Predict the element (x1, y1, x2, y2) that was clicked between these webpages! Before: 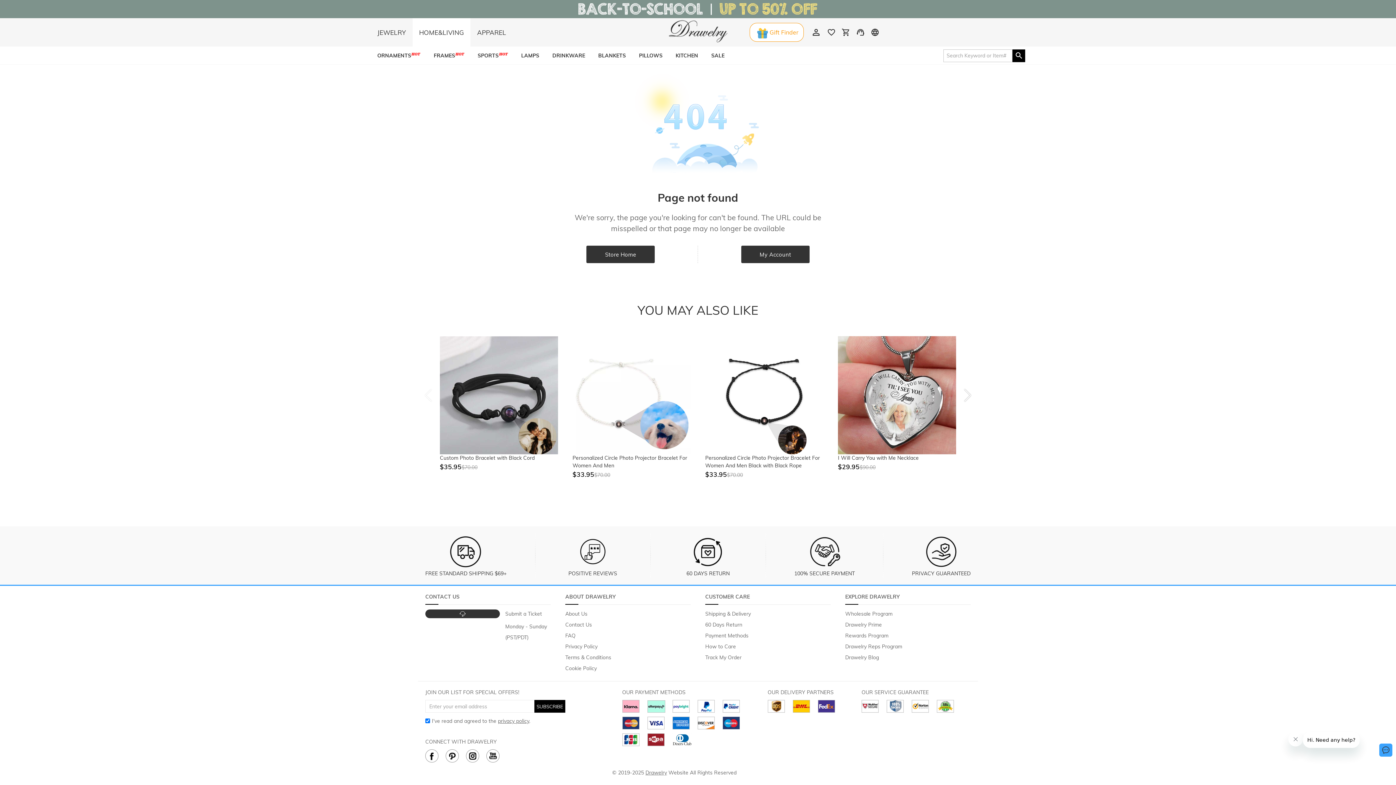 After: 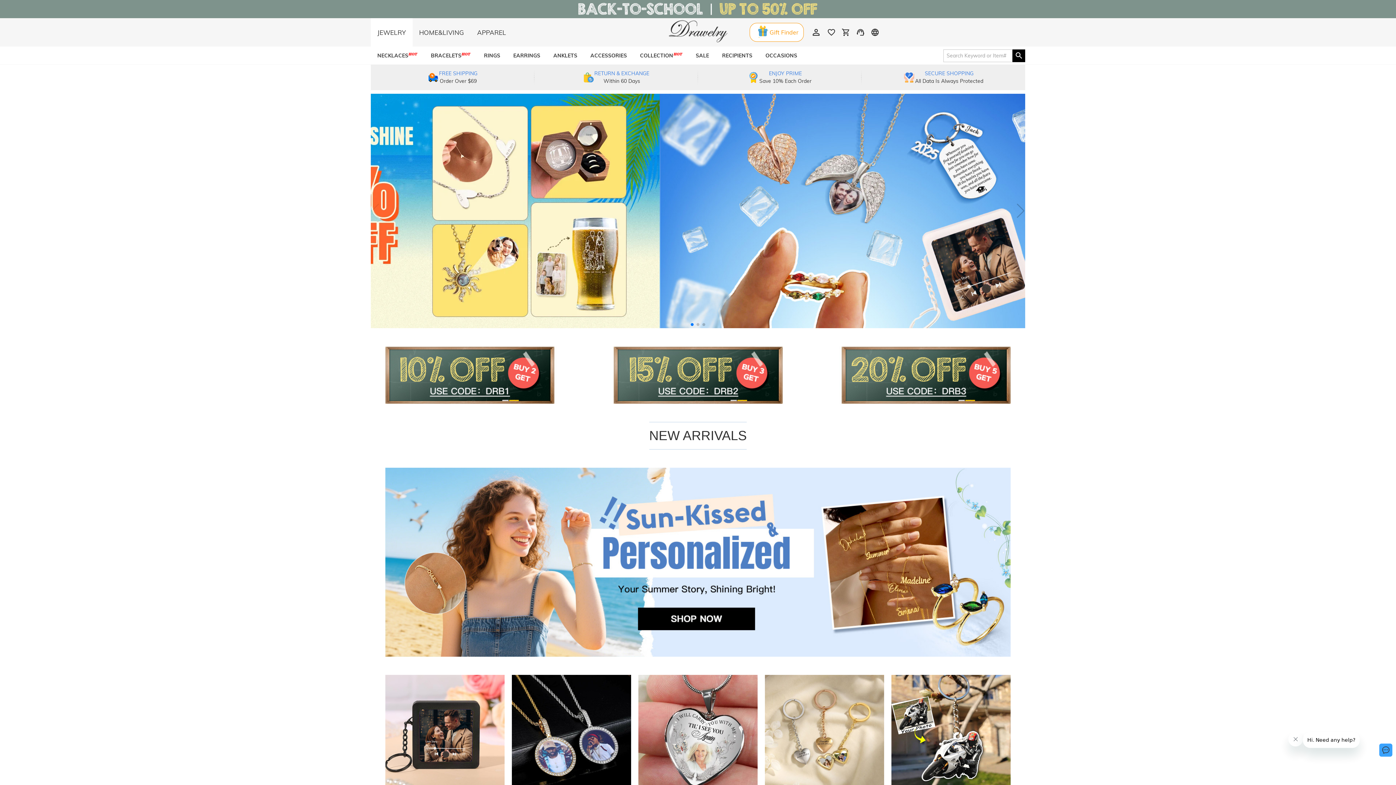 Action: bbox: (648, 17, 748, 47)